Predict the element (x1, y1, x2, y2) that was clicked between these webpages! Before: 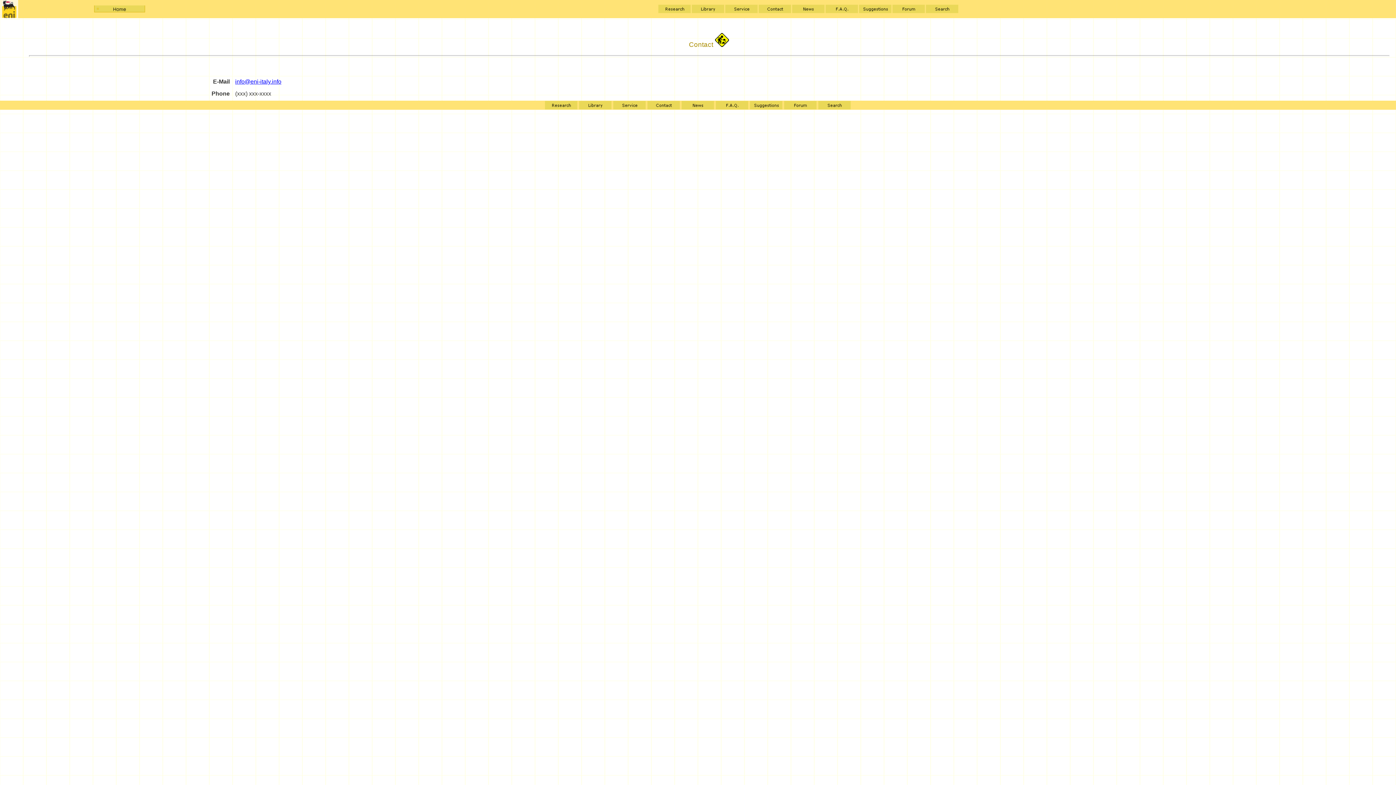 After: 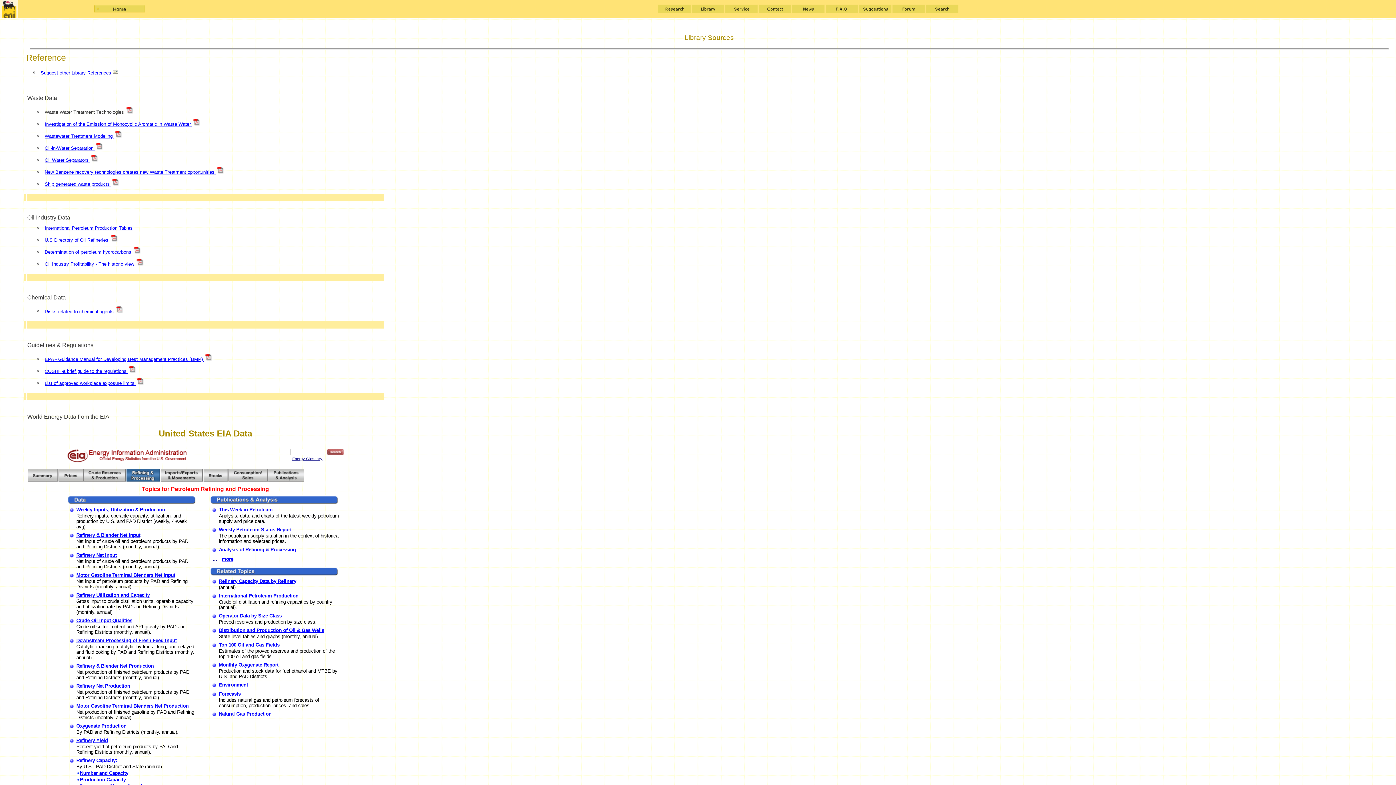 Action: bbox: (692, 6, 724, 9)